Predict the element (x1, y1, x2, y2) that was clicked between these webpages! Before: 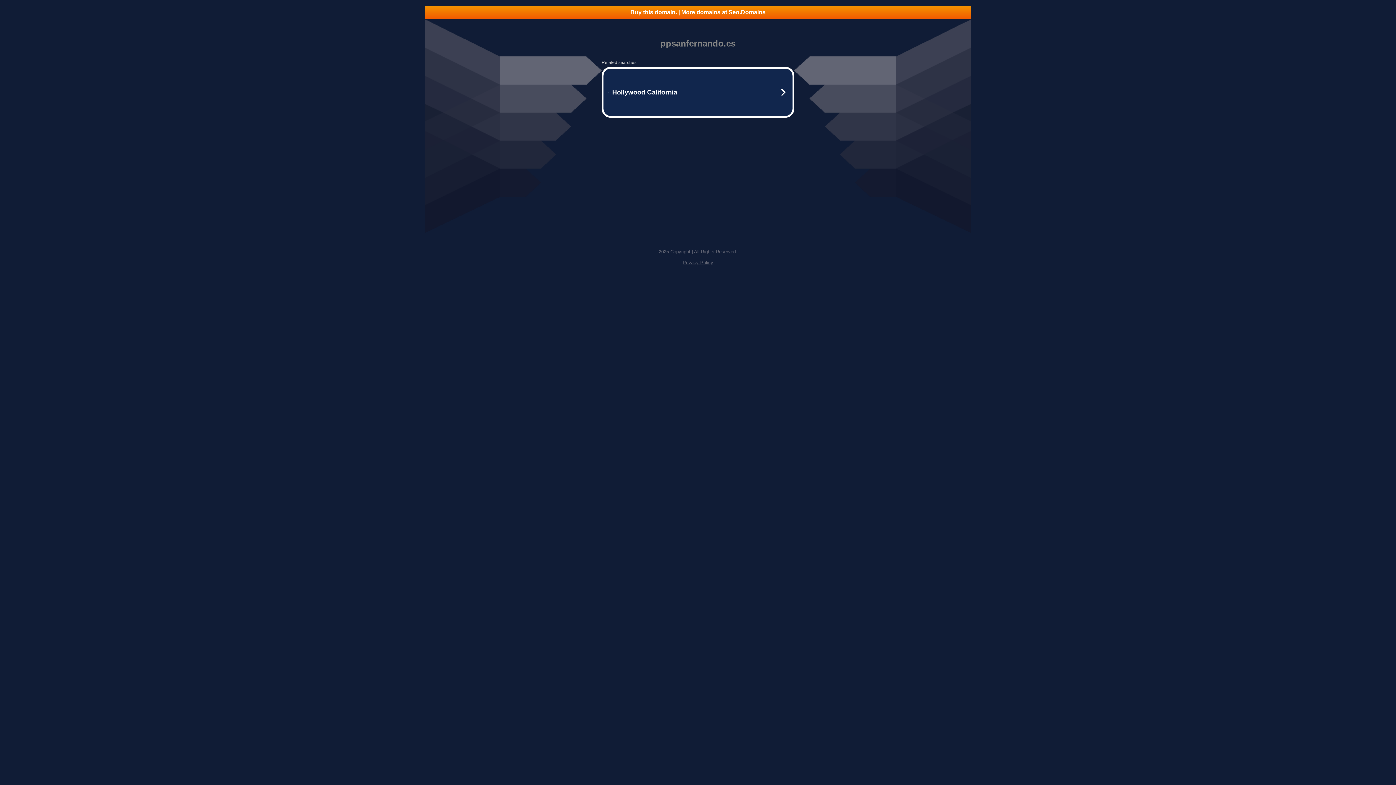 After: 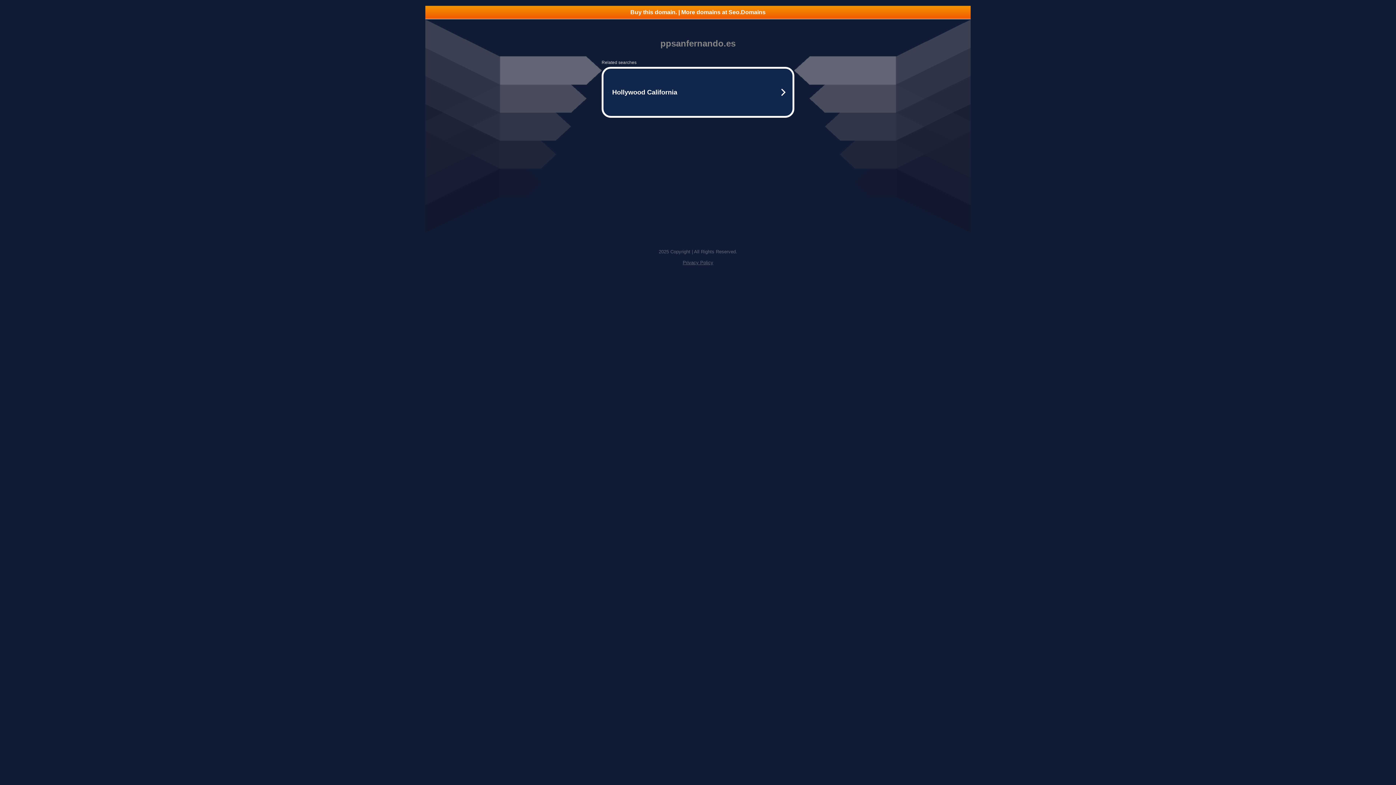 Action: bbox: (425, 5, 970, 18) label: Buy this domain. | More domains at Seo.Domains